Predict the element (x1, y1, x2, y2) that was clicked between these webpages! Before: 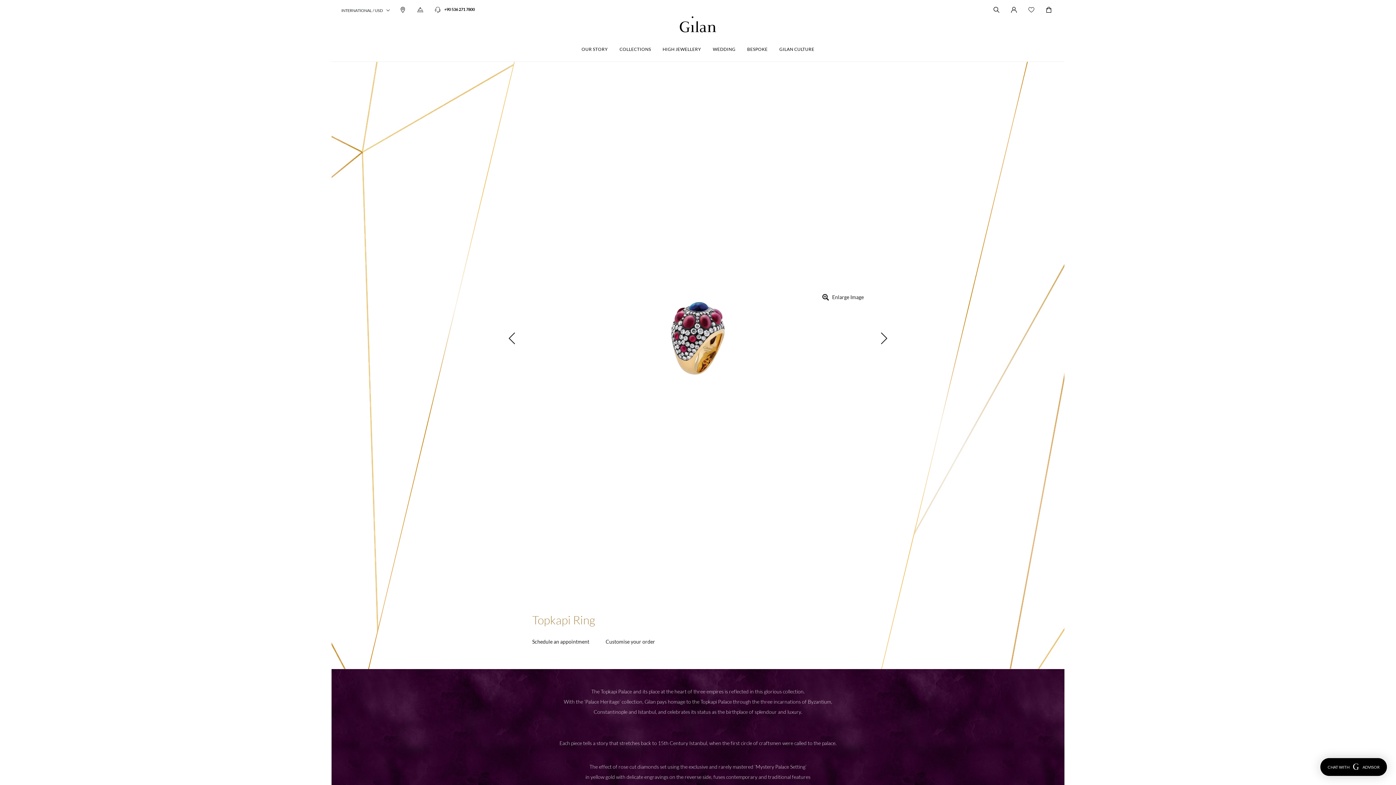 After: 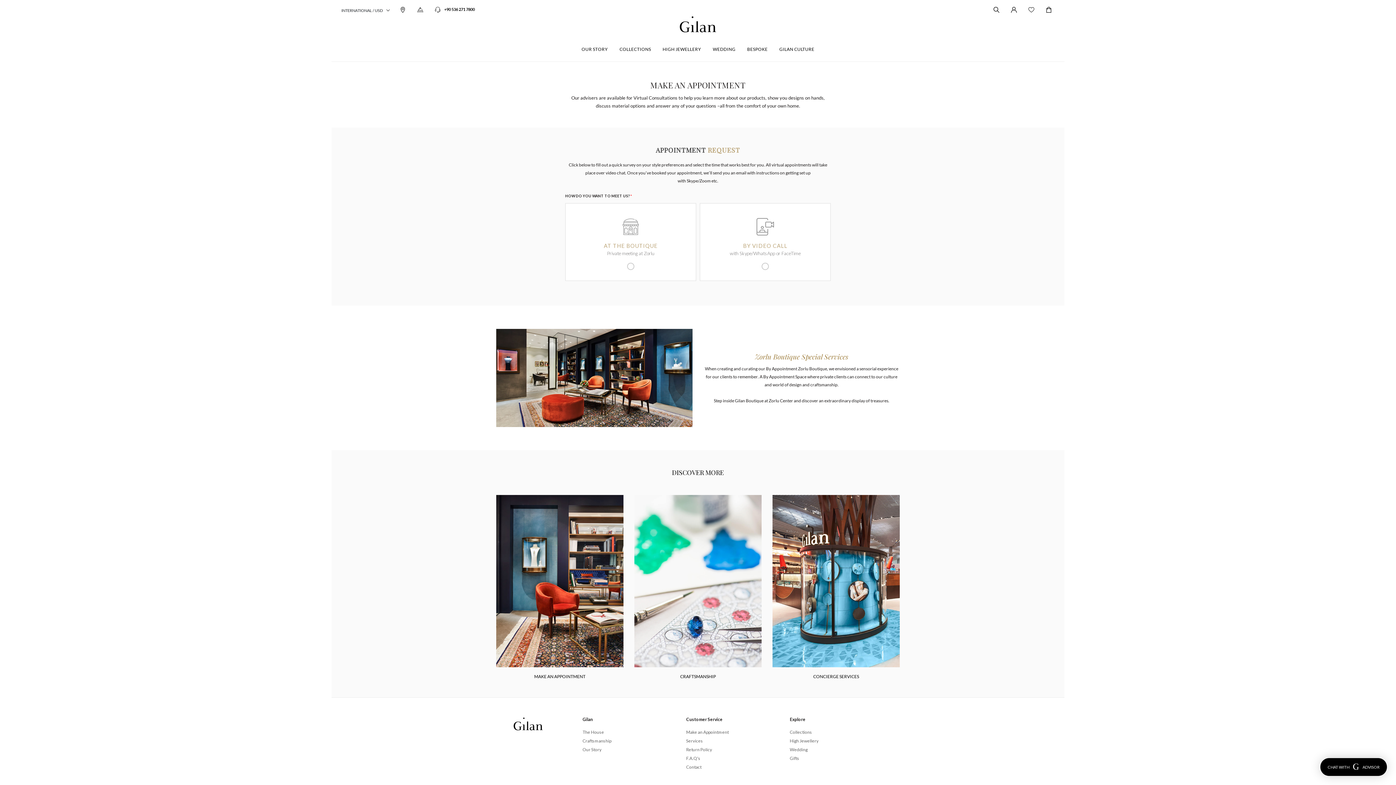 Action: bbox: (532, 638, 589, 646) label: Schedule an appointment